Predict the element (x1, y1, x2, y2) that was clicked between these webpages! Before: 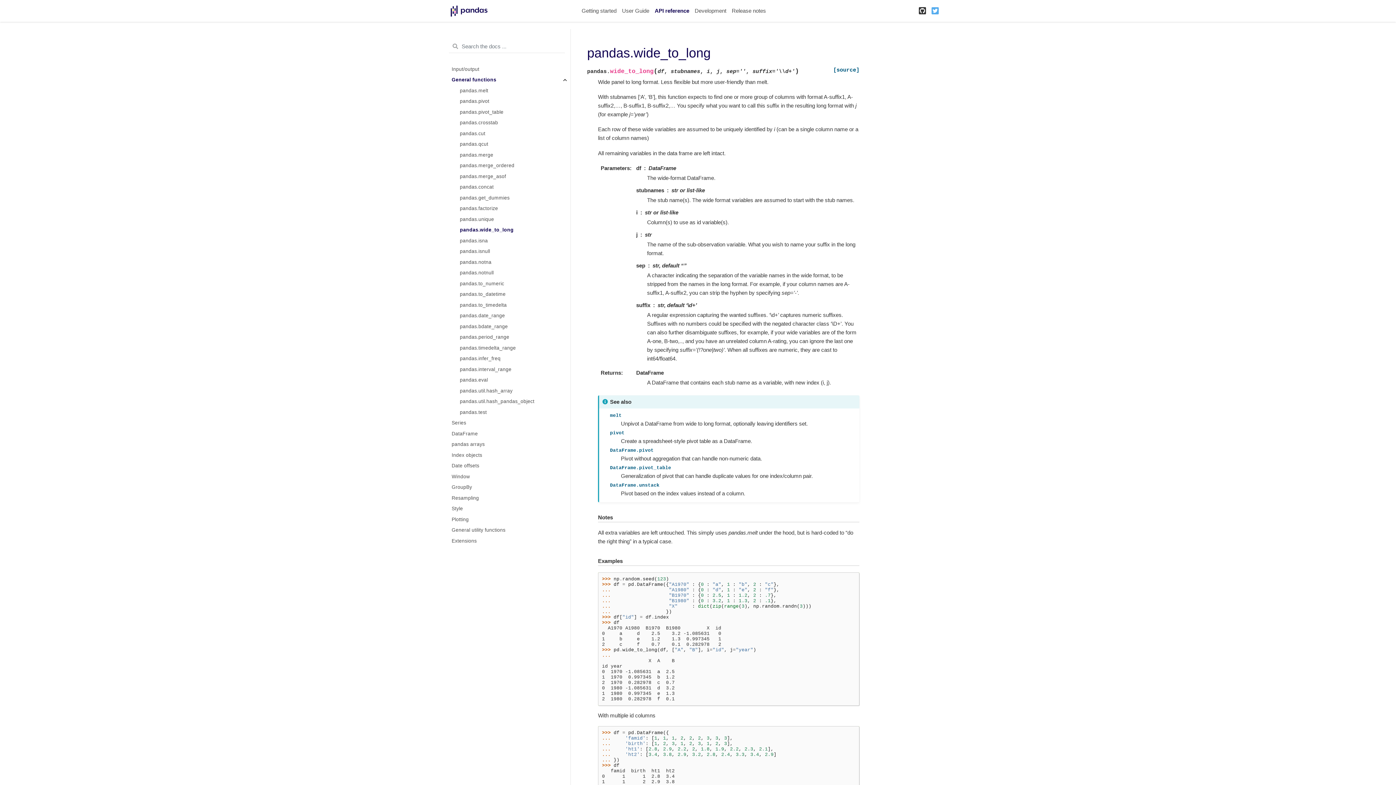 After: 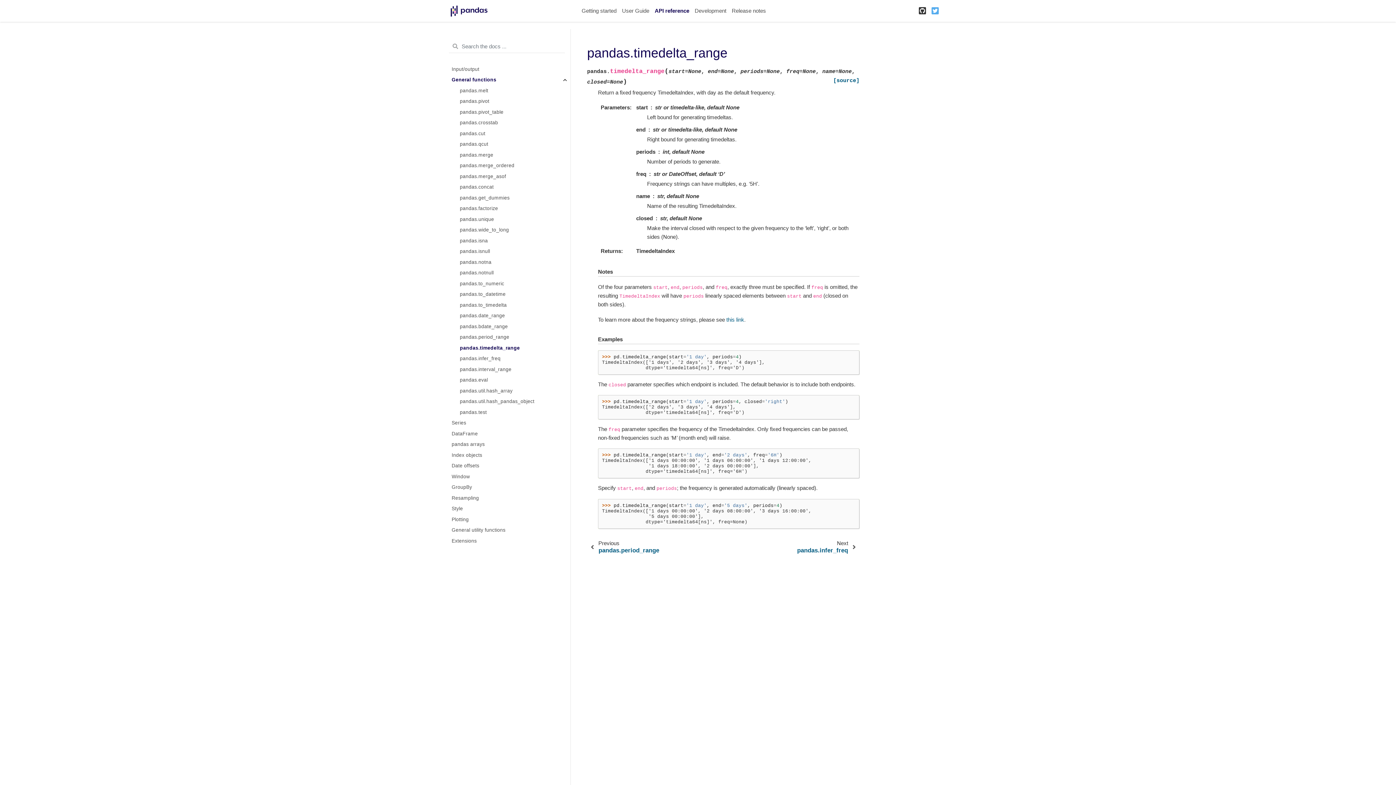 Action: label: pandas.timedelta_range bbox: (451, 342, 570, 353)